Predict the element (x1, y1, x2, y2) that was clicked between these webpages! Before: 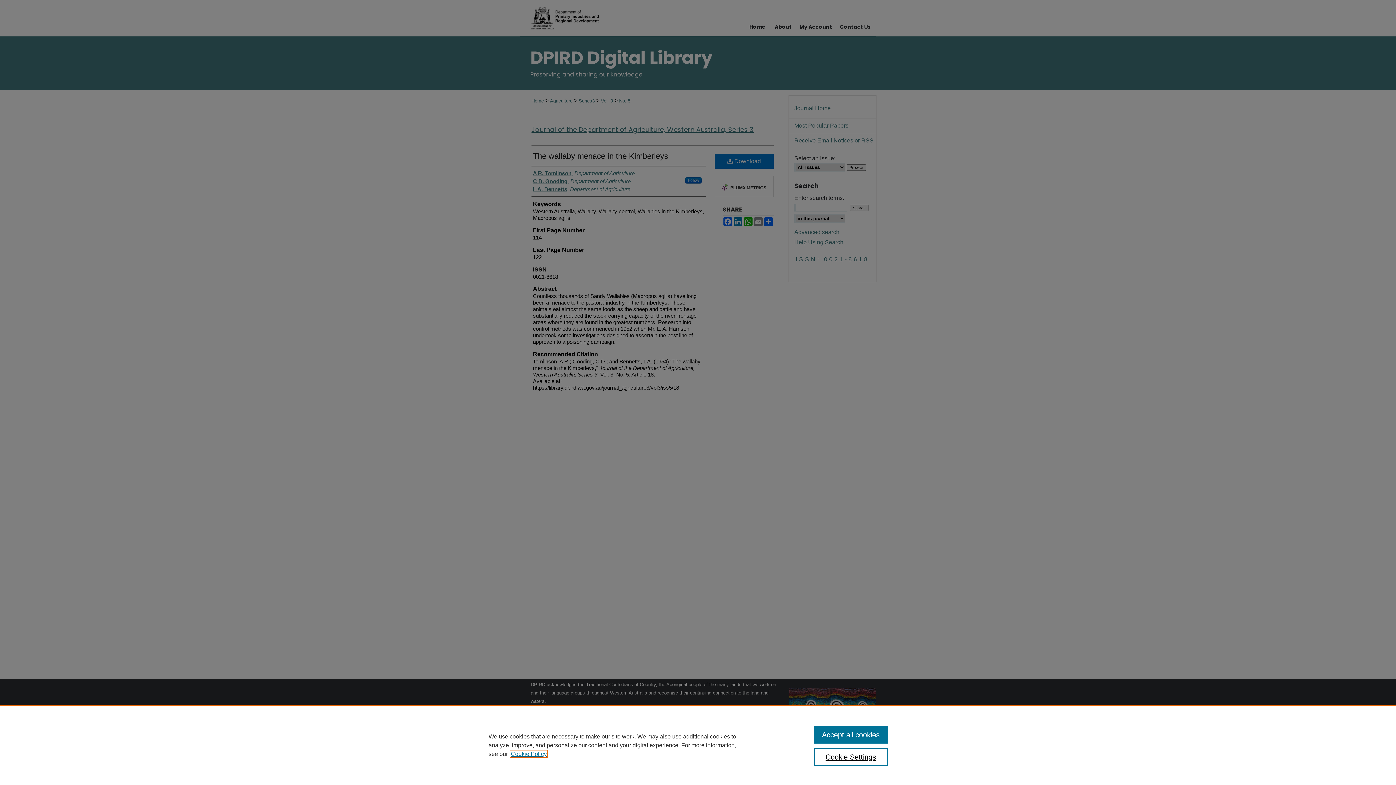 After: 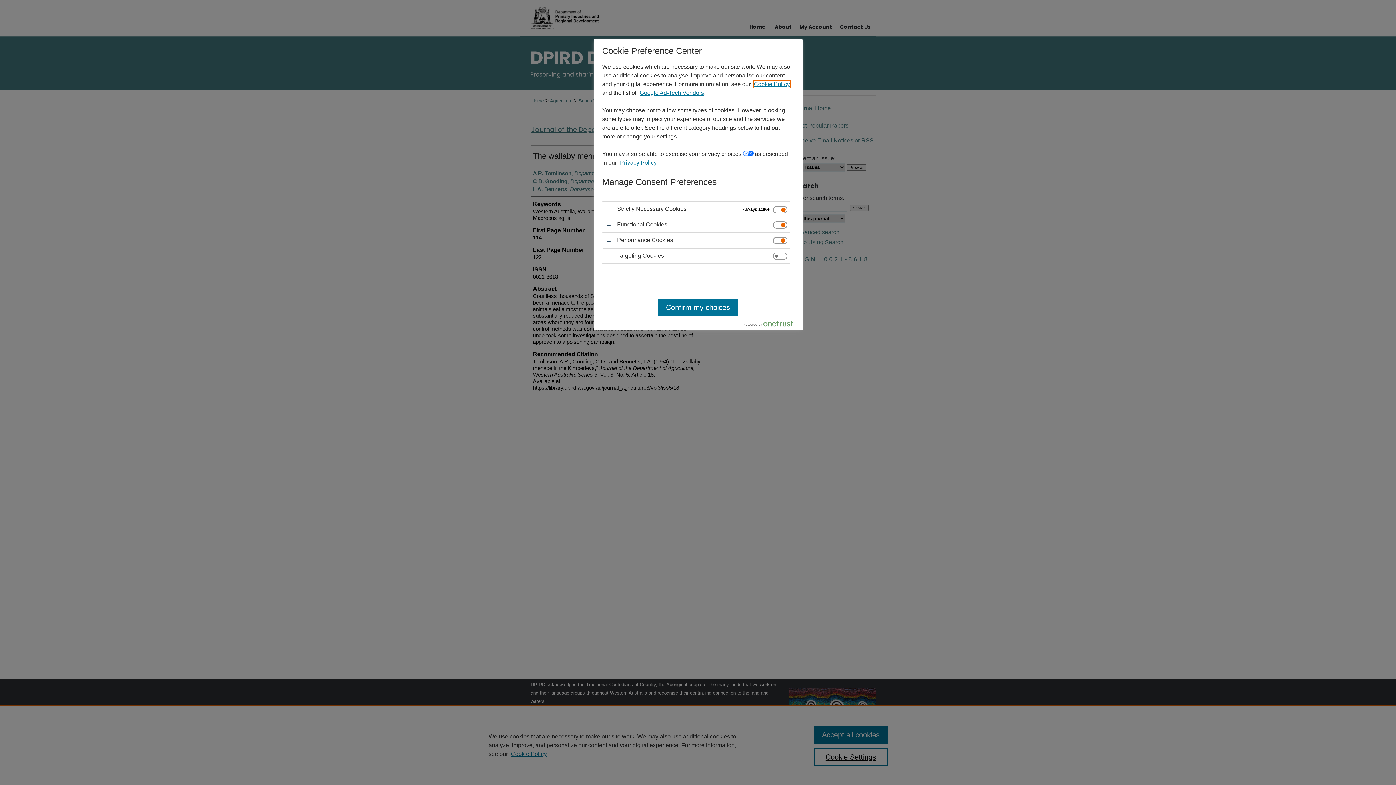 Action: label: Cookie Settings bbox: (814, 748, 887, 766)